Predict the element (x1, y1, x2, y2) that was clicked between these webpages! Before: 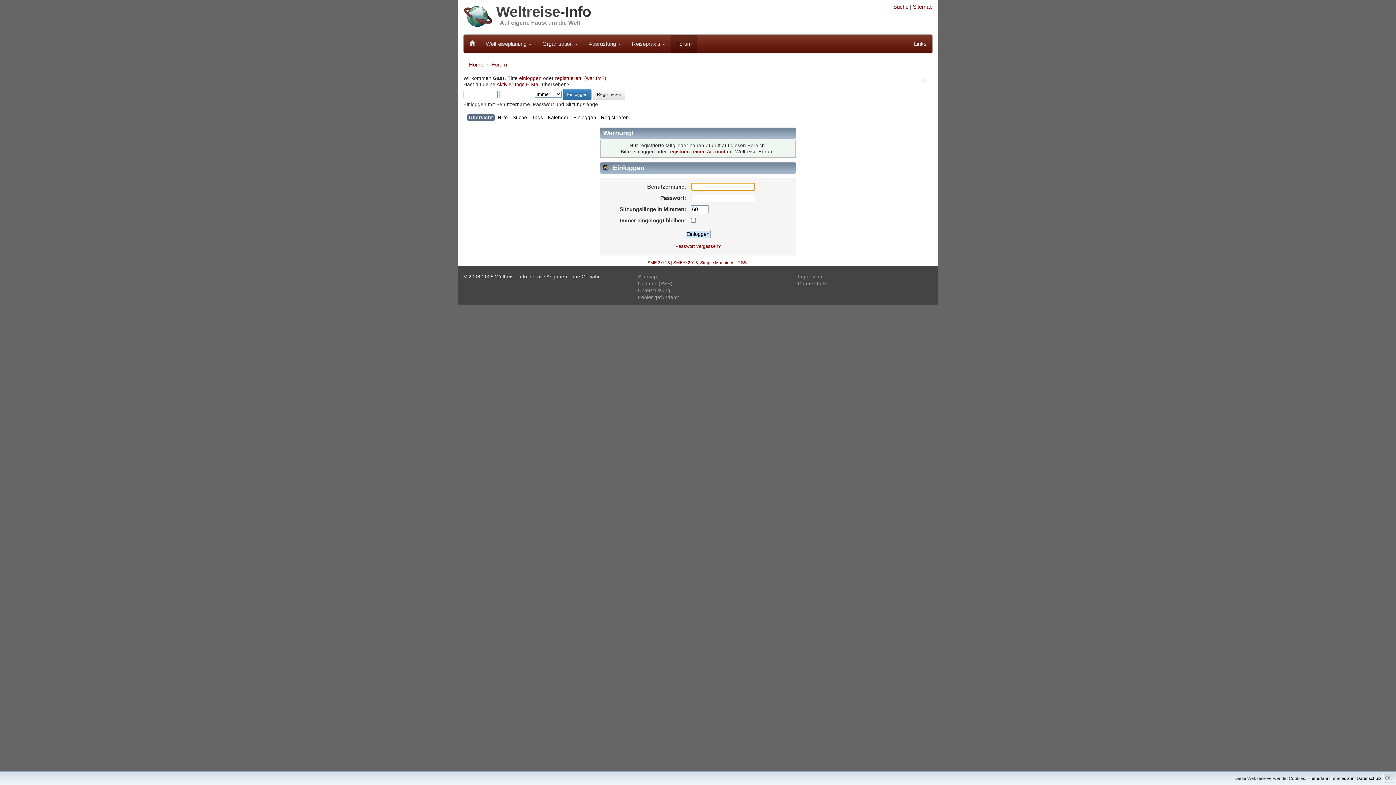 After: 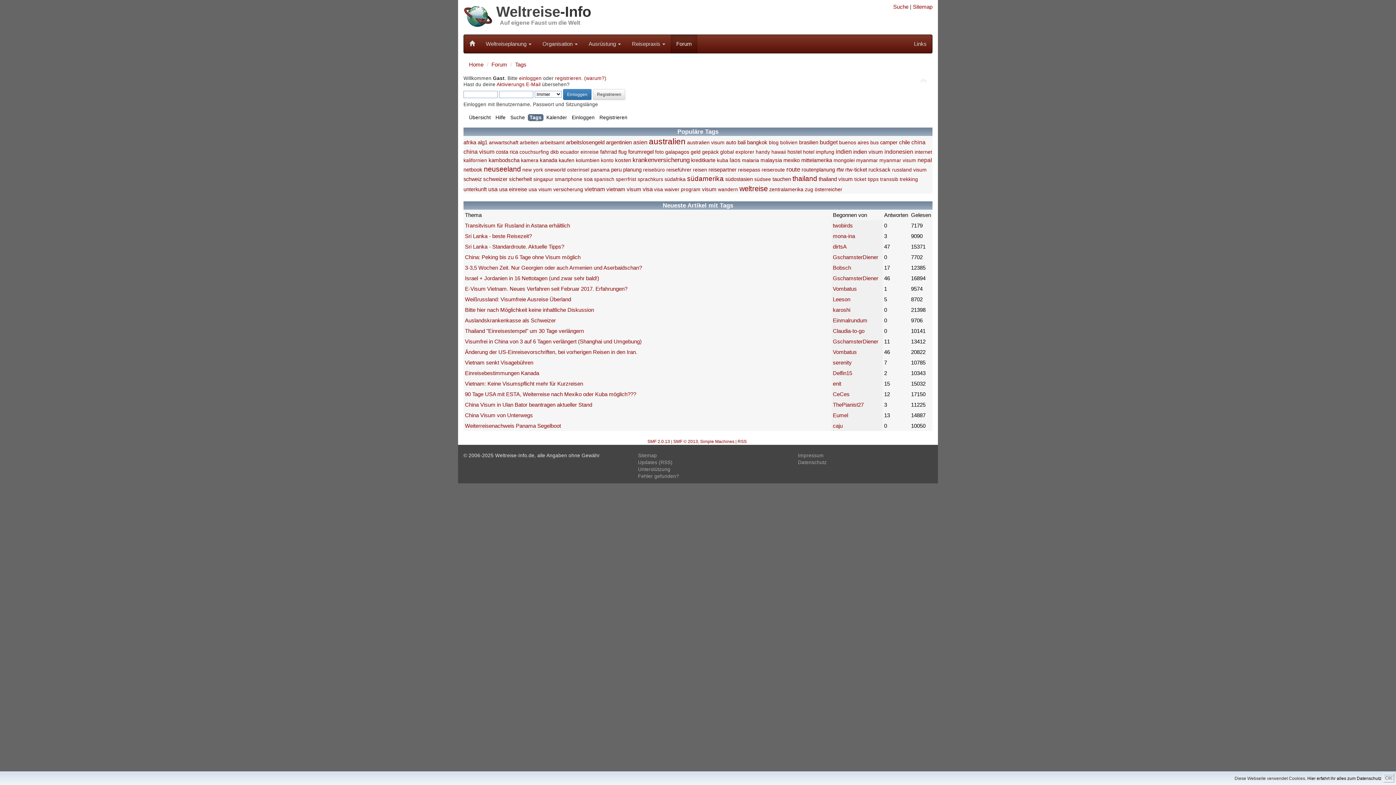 Action: bbox: (532, 114, 545, 122) label: Tags